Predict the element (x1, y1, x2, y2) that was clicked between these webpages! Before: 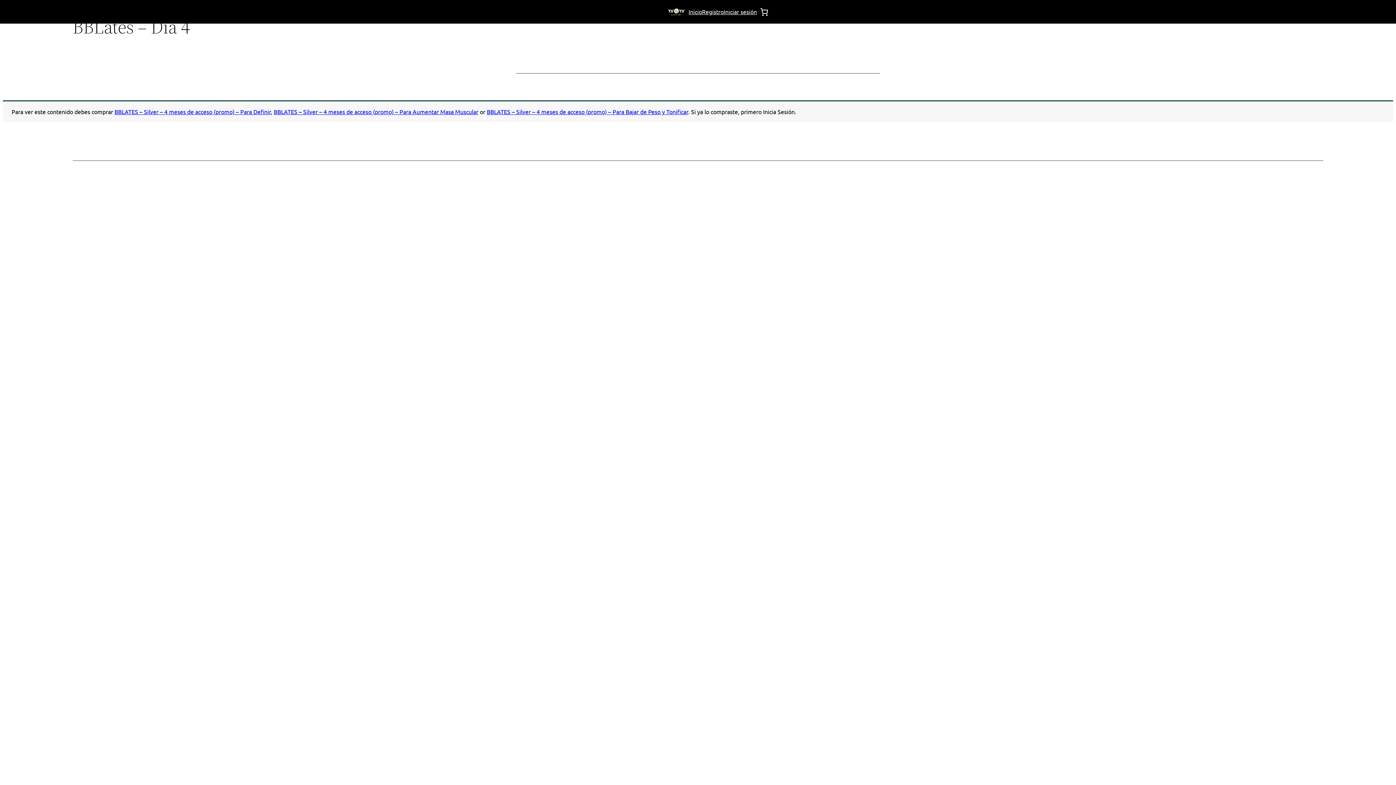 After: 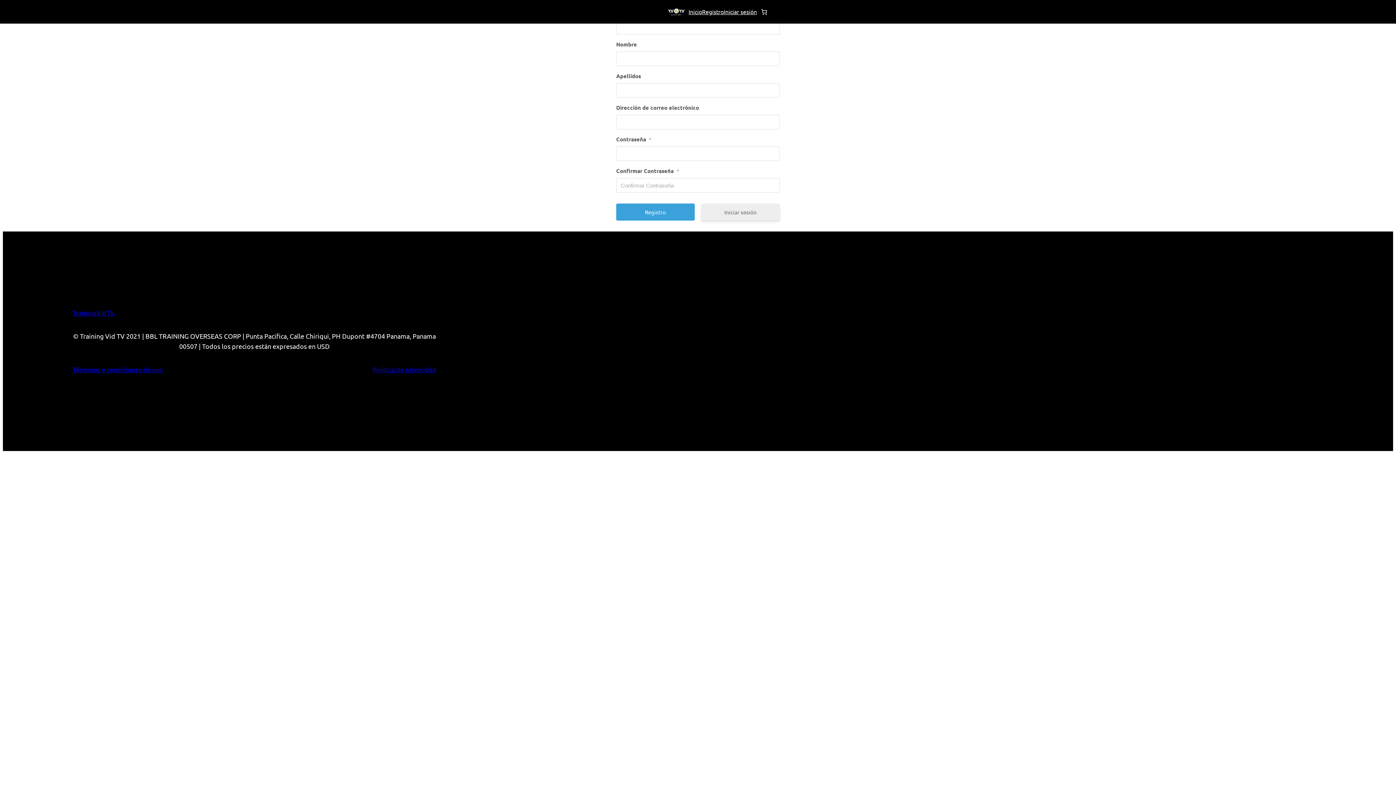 Action: bbox: (702, 7, 724, 16) label: Registro